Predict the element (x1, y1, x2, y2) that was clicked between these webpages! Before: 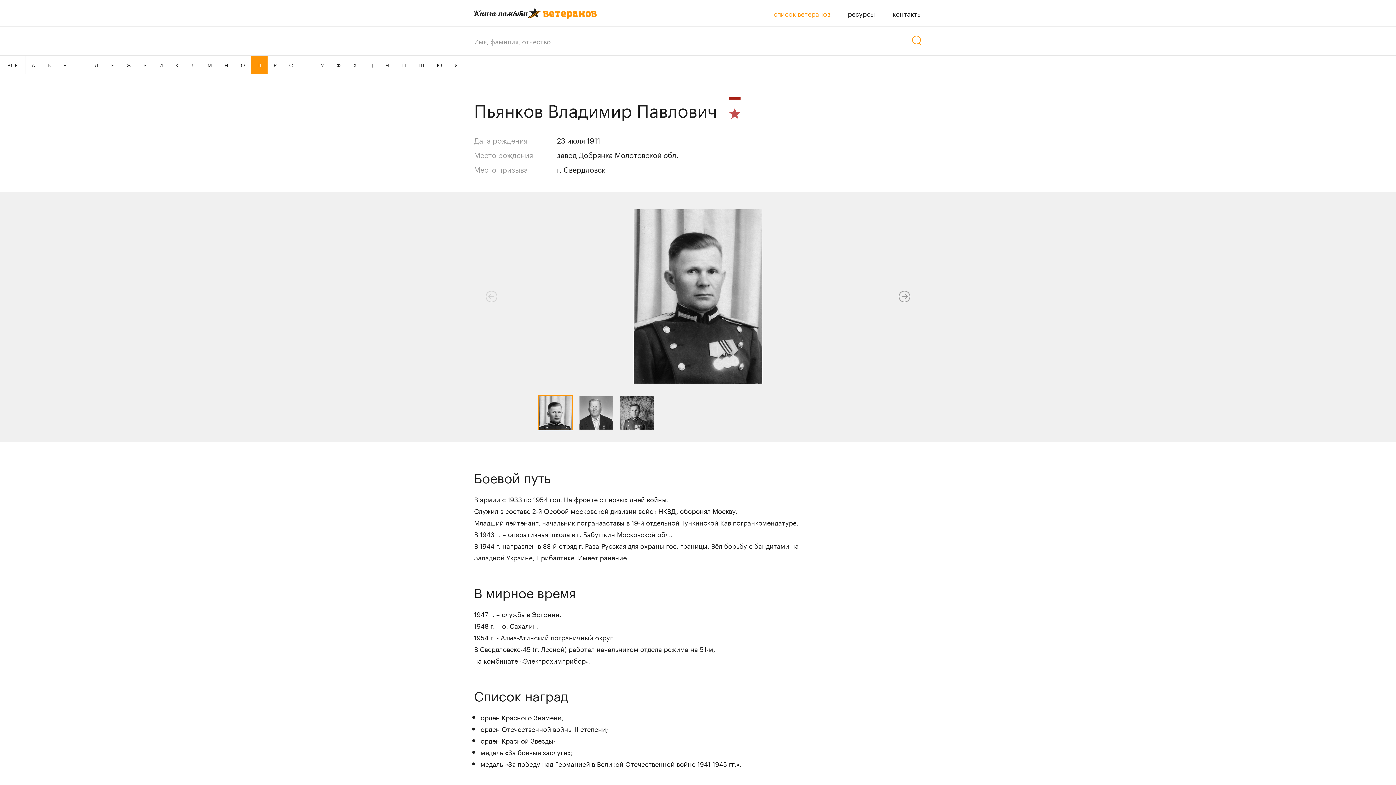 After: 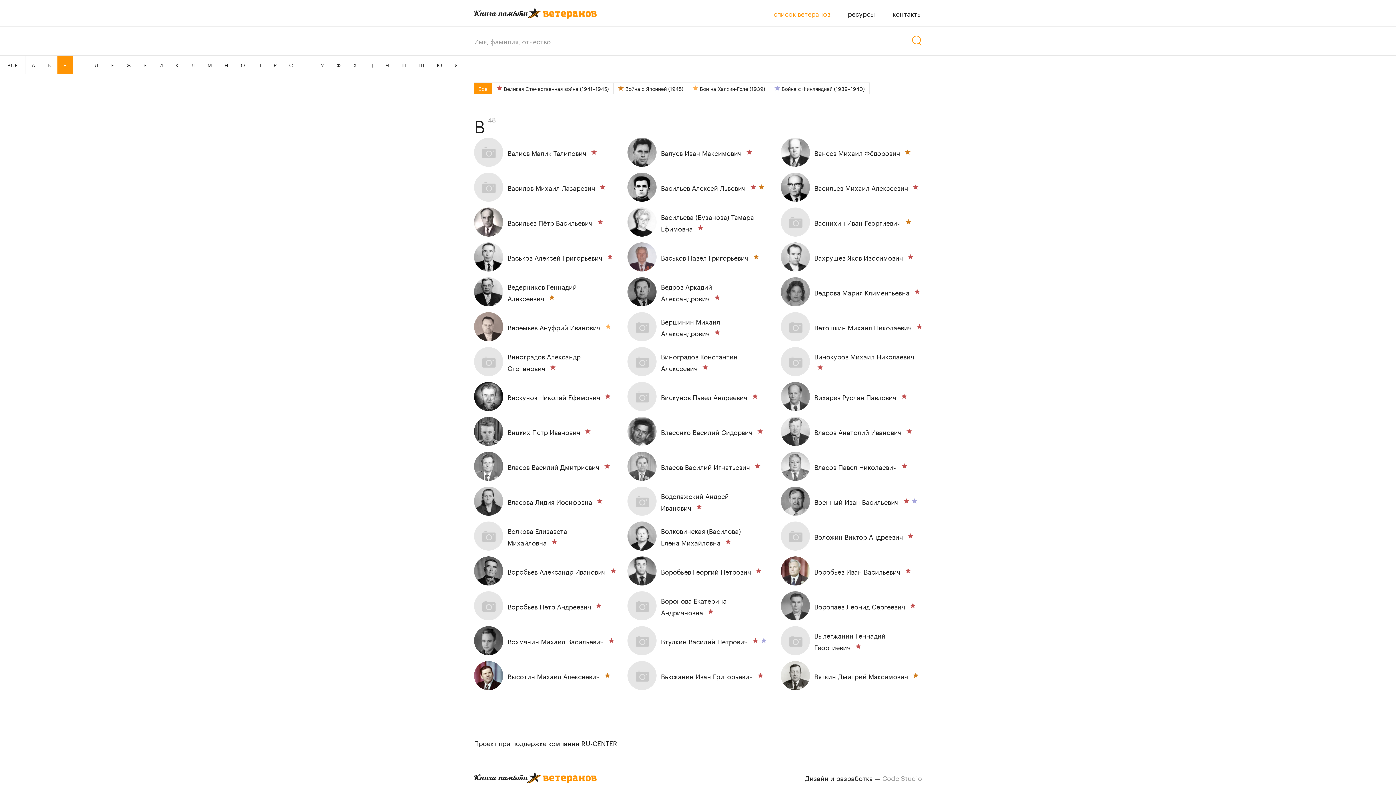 Action: label: В bbox: (57, 55, 73, 73)